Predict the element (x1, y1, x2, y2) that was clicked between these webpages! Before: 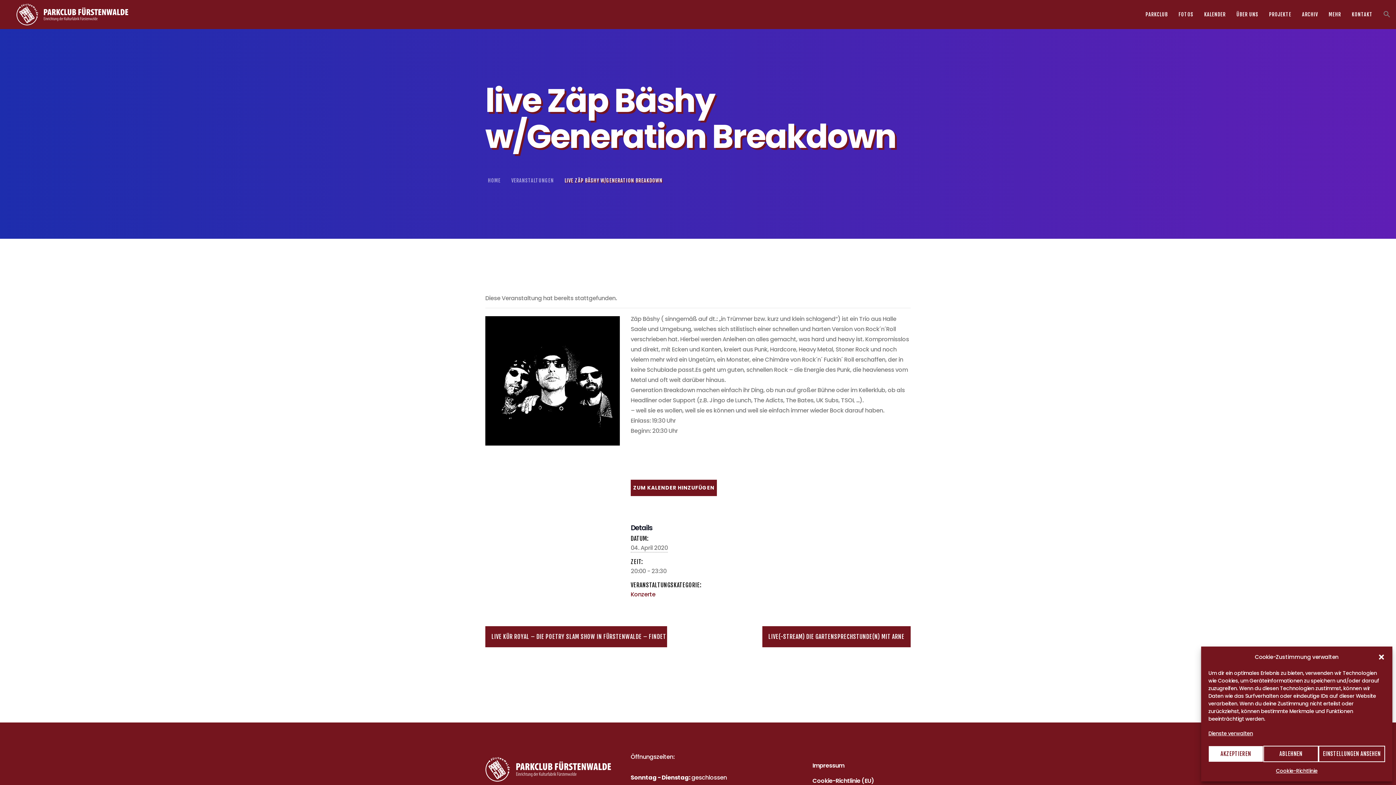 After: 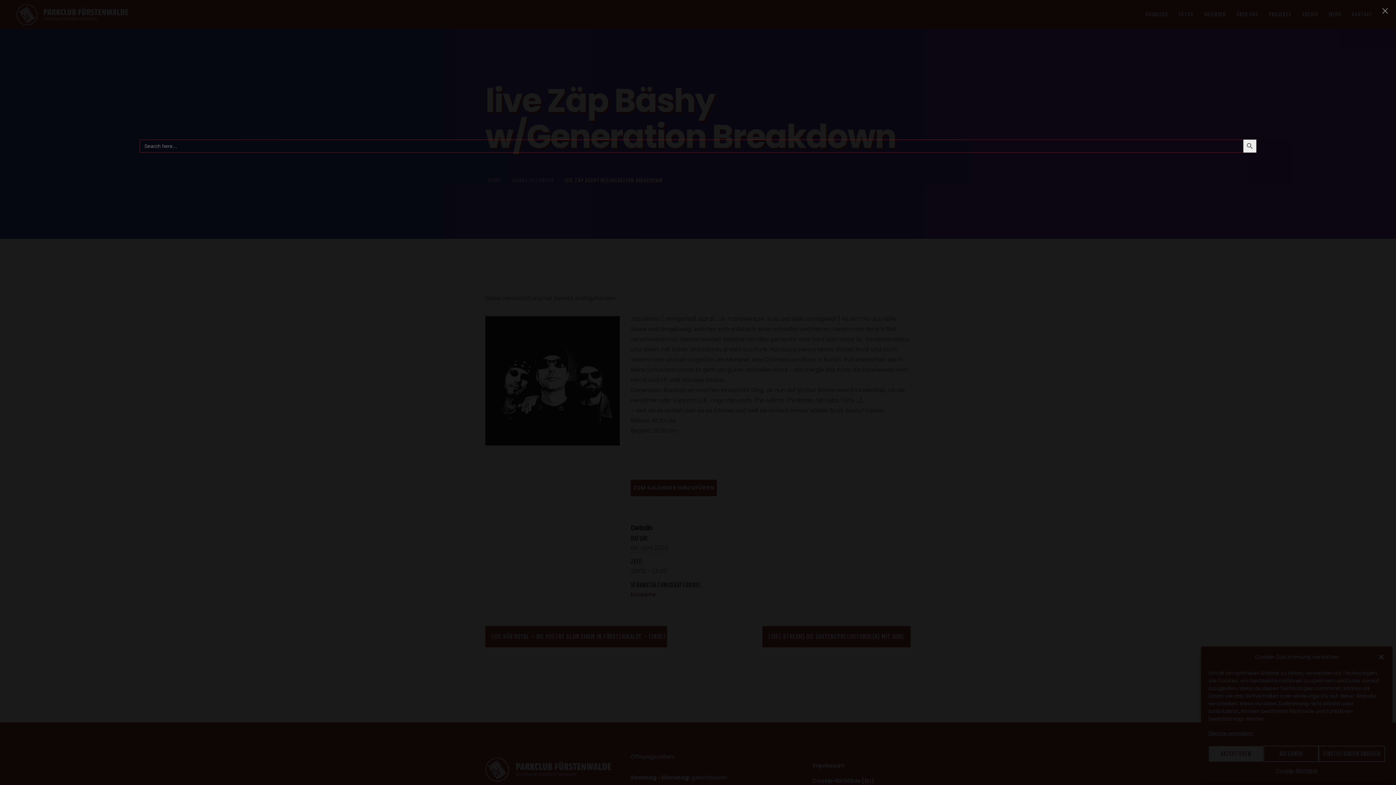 Action: bbox: (1378, 4, 1396, 24) label: Search Icon Link